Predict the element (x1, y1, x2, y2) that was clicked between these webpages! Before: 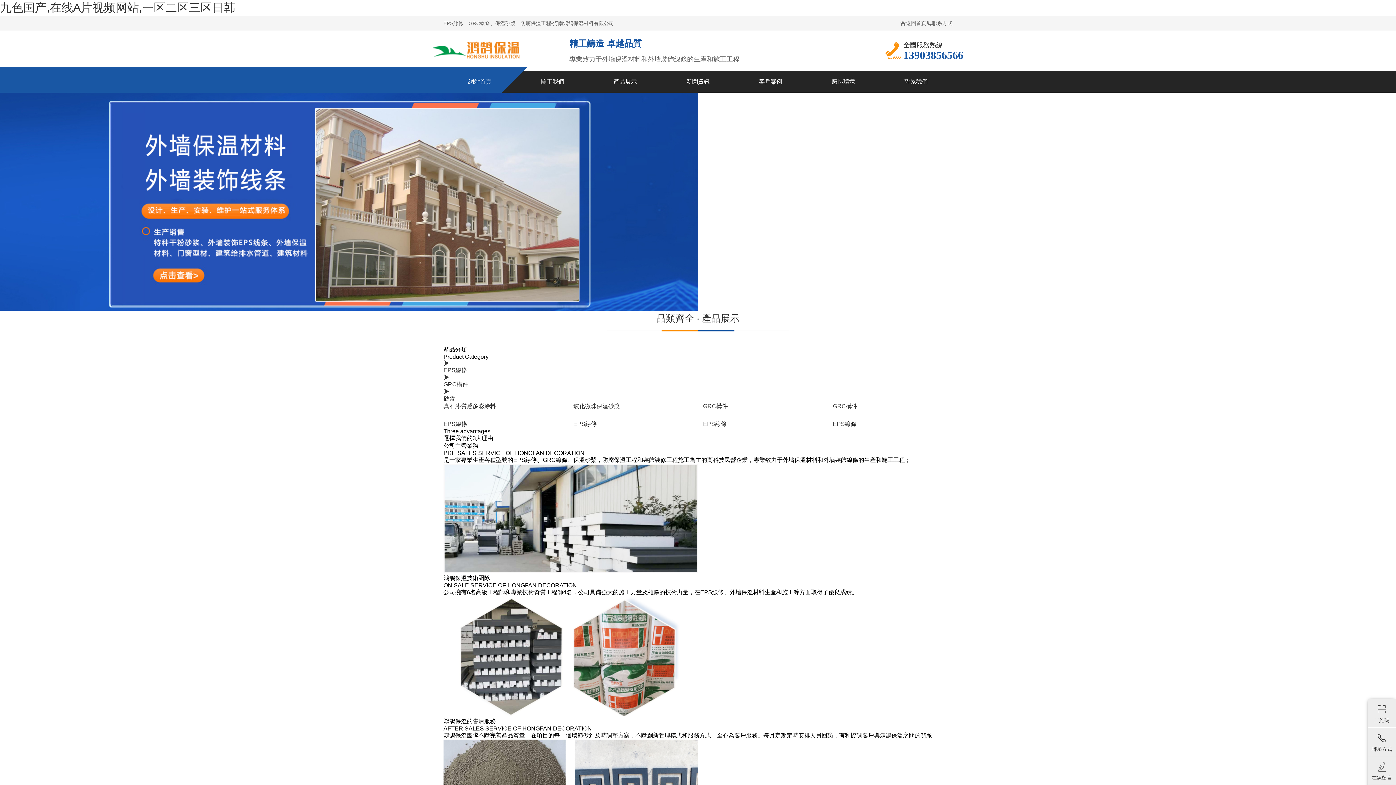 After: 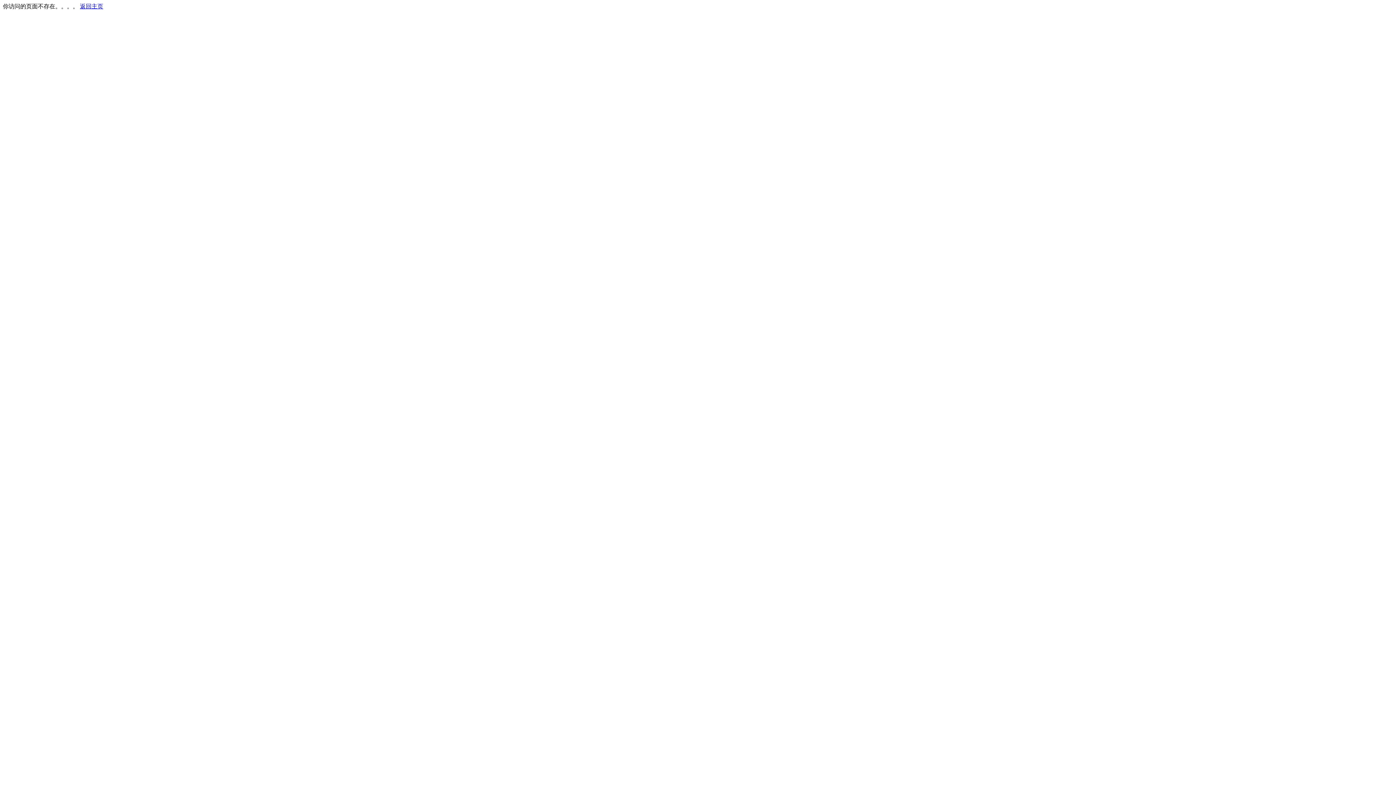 Action: bbox: (443, 388, 952, 402) label: 砂漿